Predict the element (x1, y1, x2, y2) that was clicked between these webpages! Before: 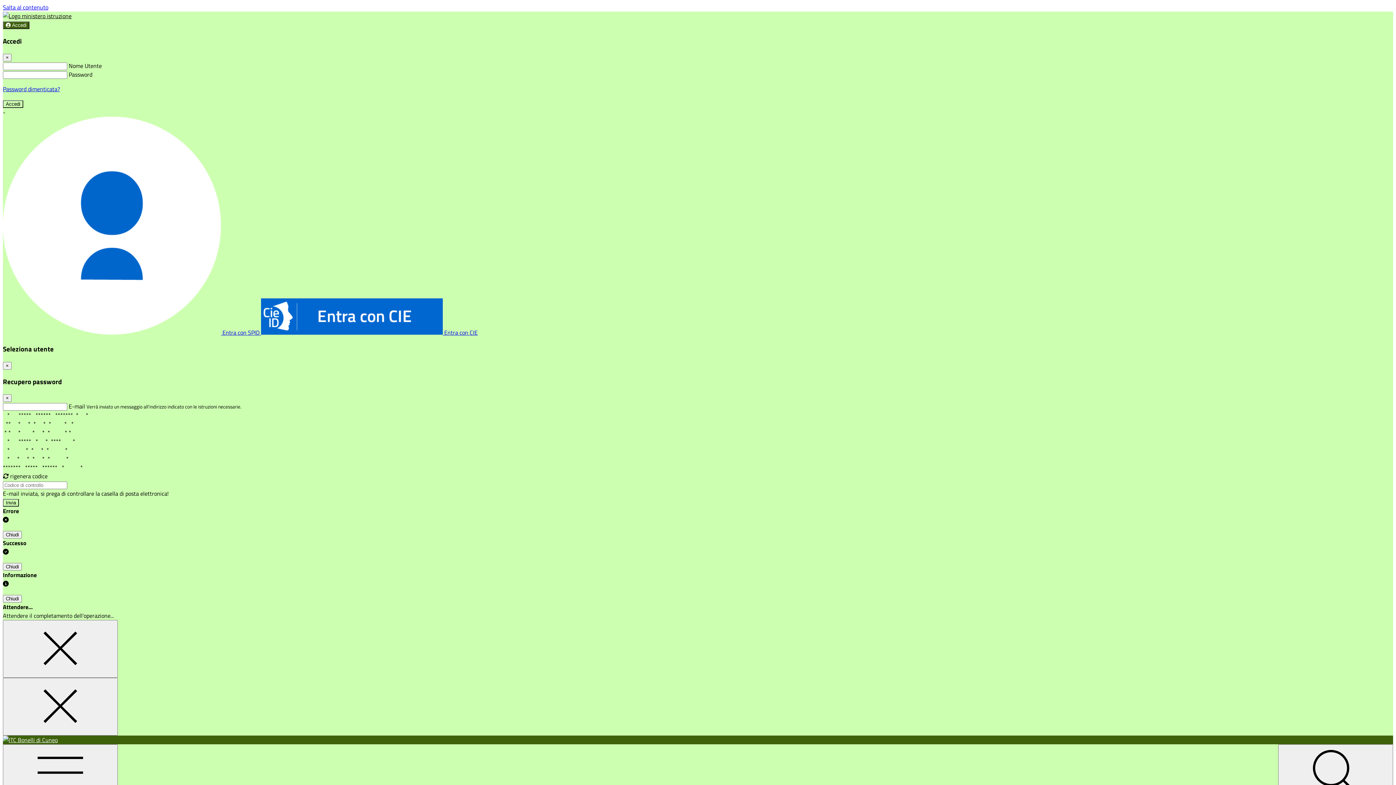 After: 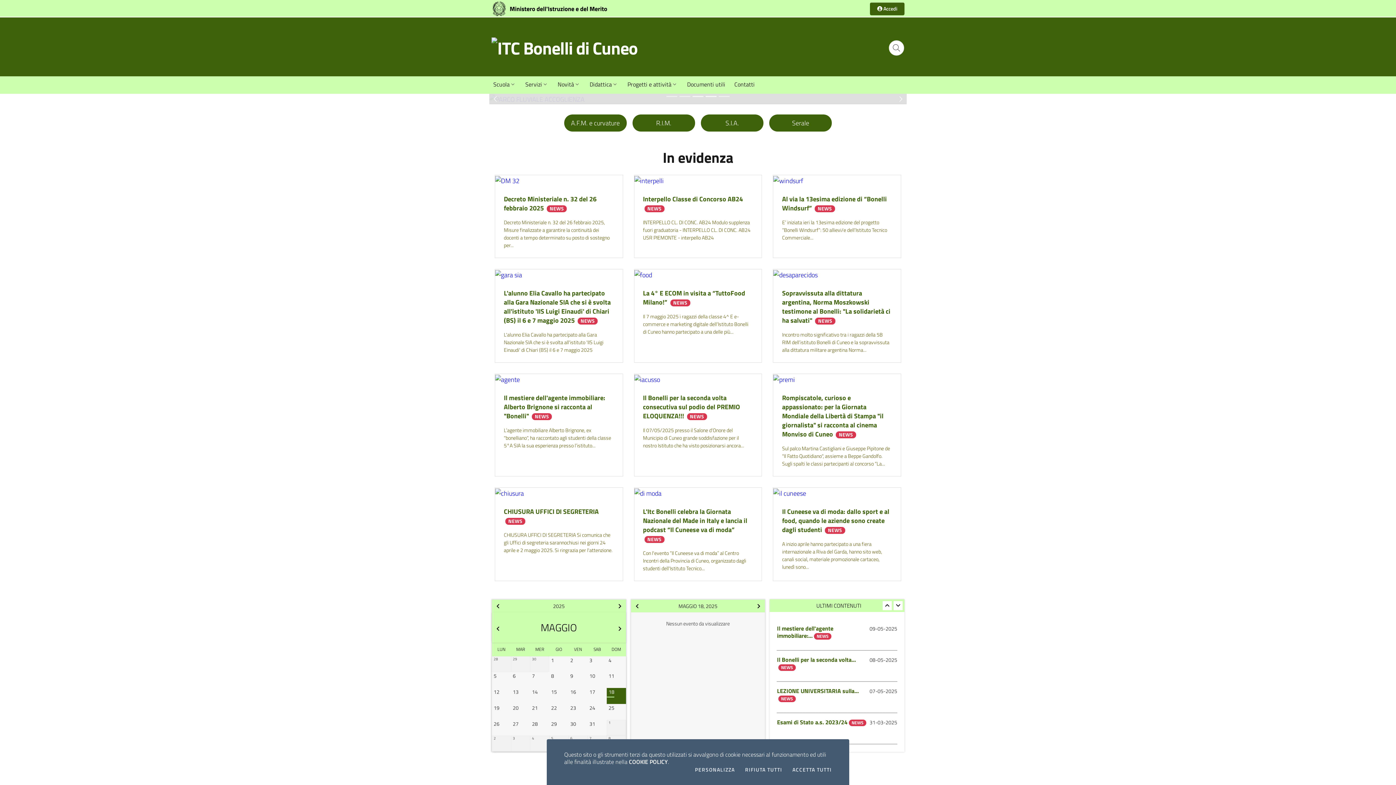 Action: bbox: (2, 736, 1393, 744)